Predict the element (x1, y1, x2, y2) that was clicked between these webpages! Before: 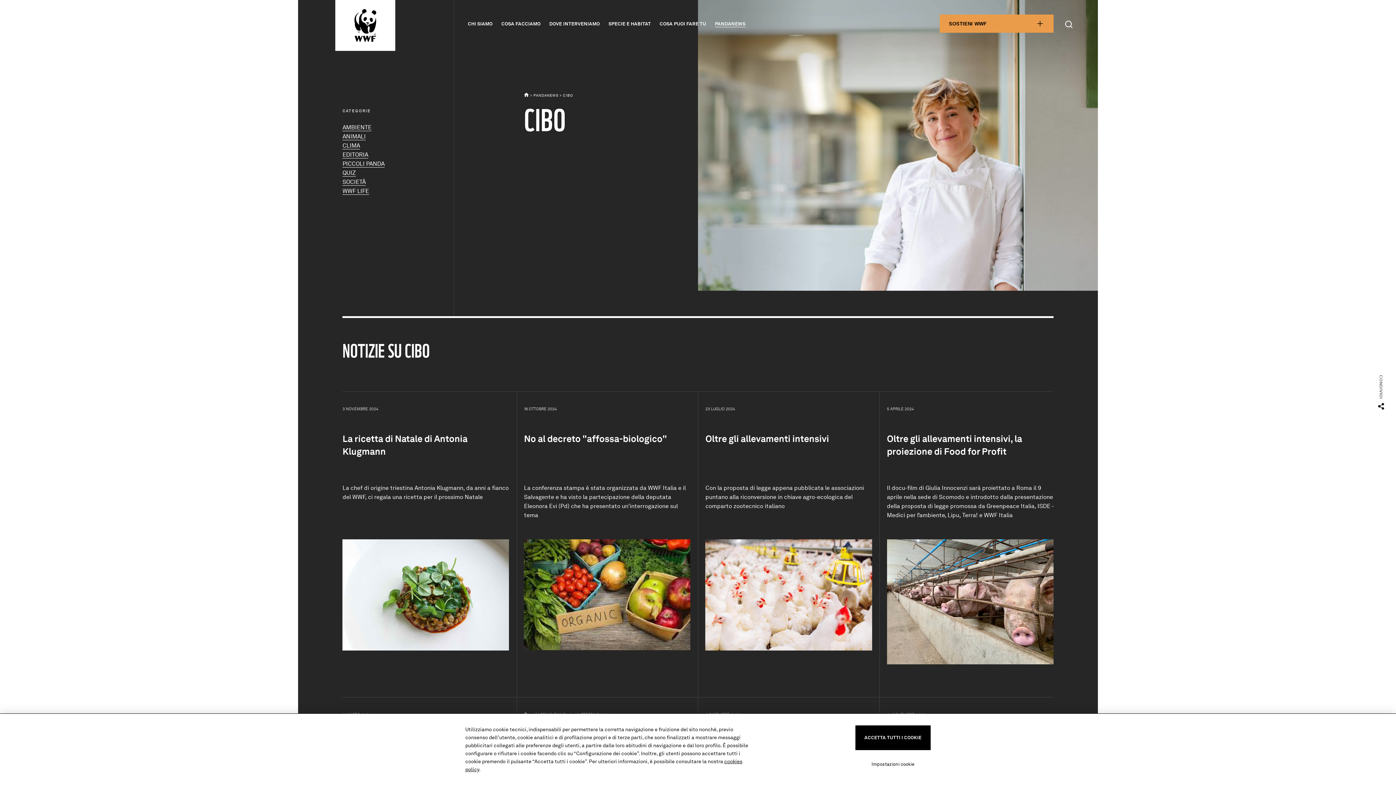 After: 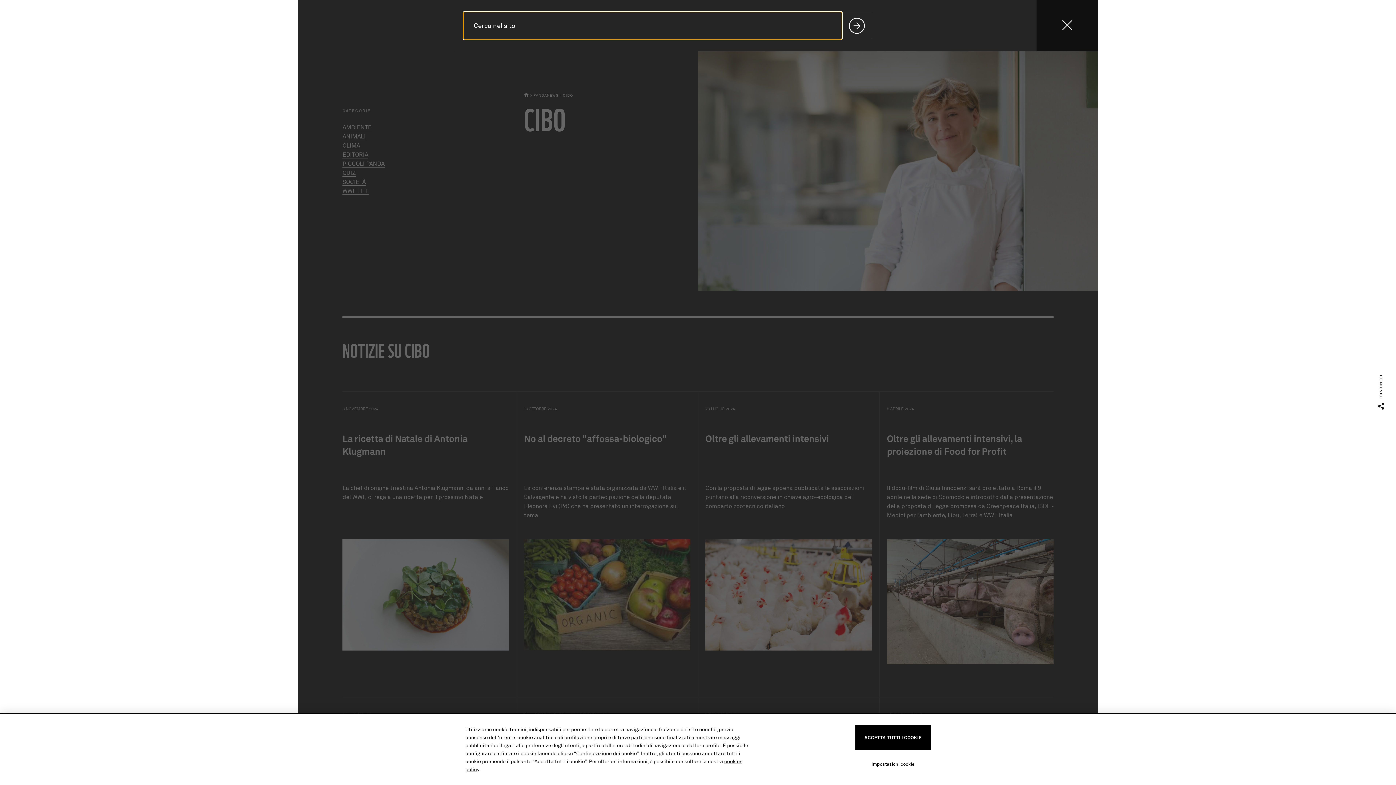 Action: label: Apri pannello di ricerca bbox: (1064, 20, 1073, 29)